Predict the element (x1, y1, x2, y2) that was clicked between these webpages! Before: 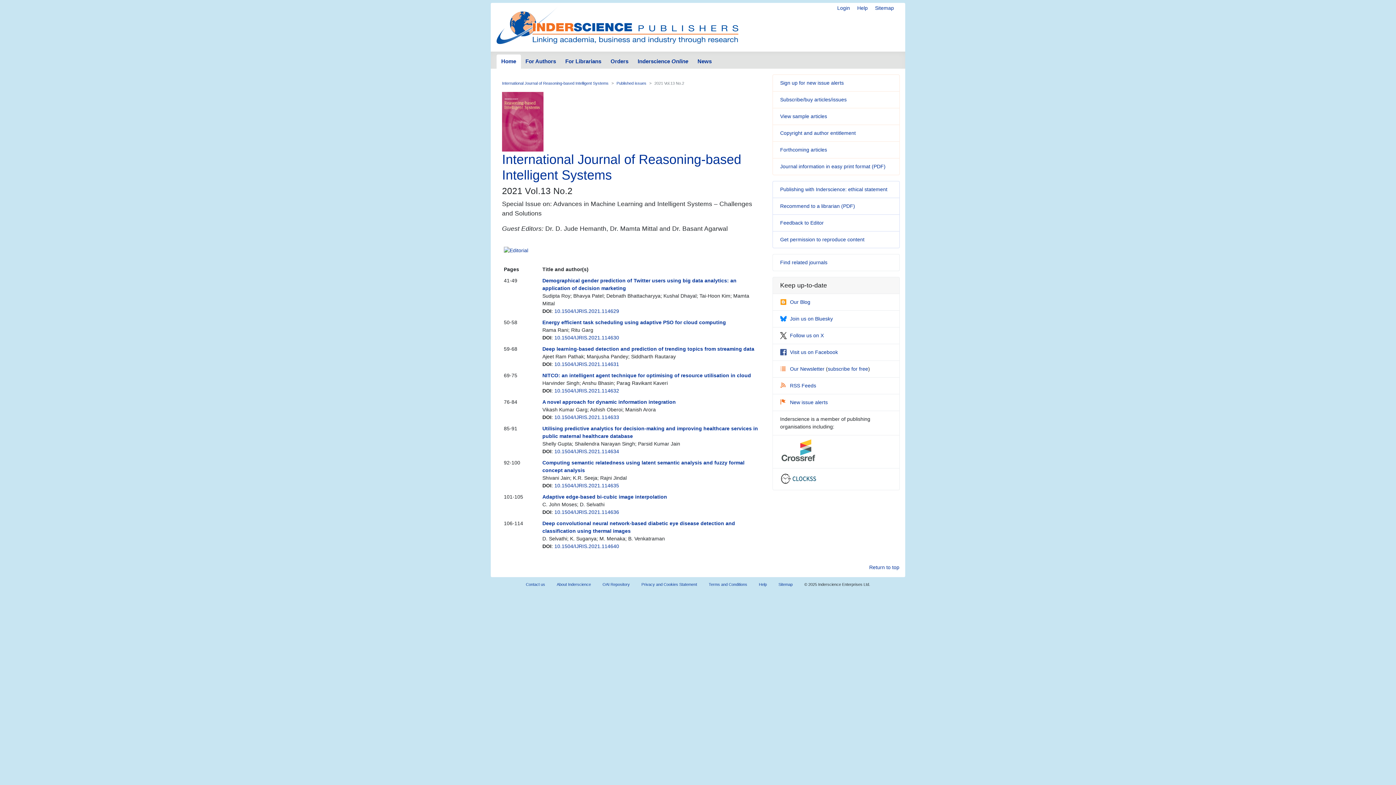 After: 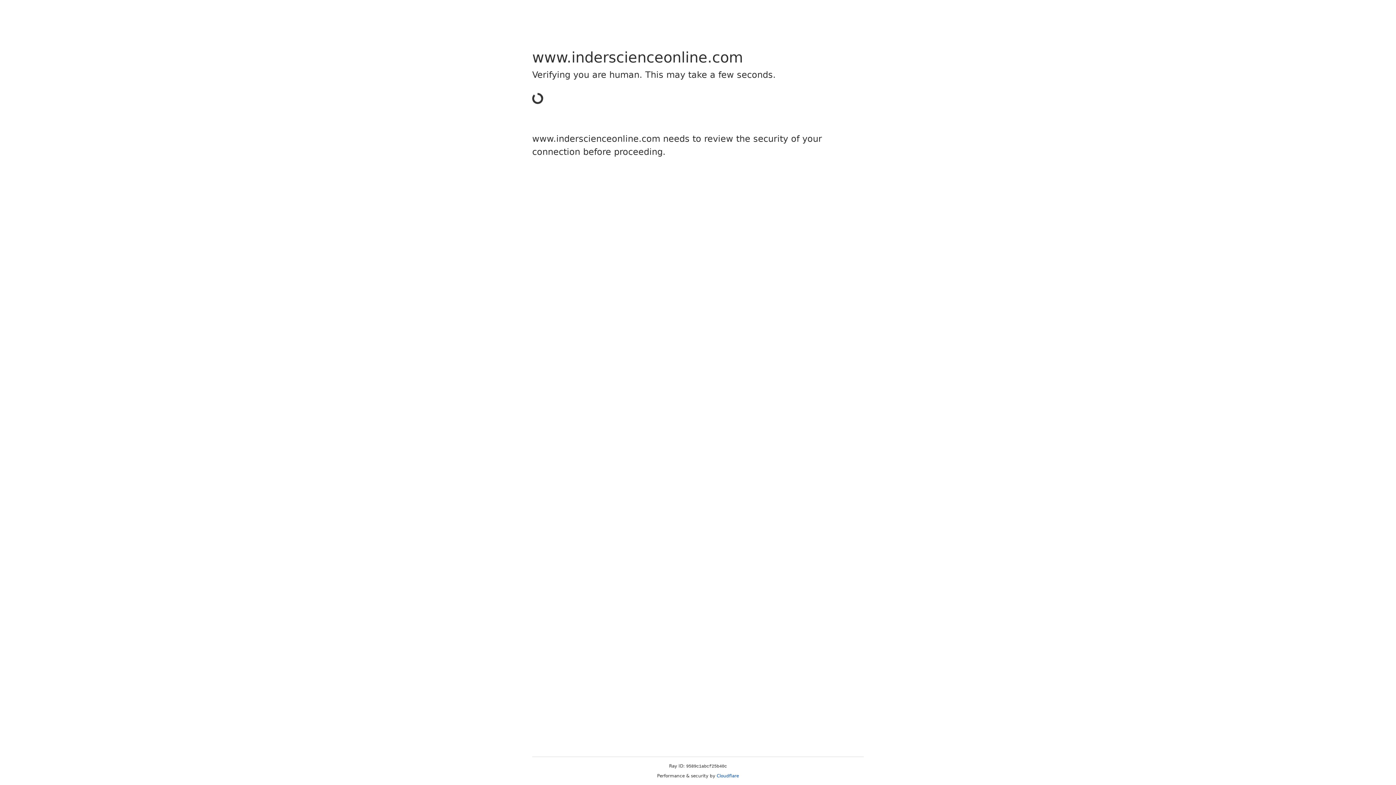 Action: label: Inderscience Online bbox: (633, 54, 693, 69)